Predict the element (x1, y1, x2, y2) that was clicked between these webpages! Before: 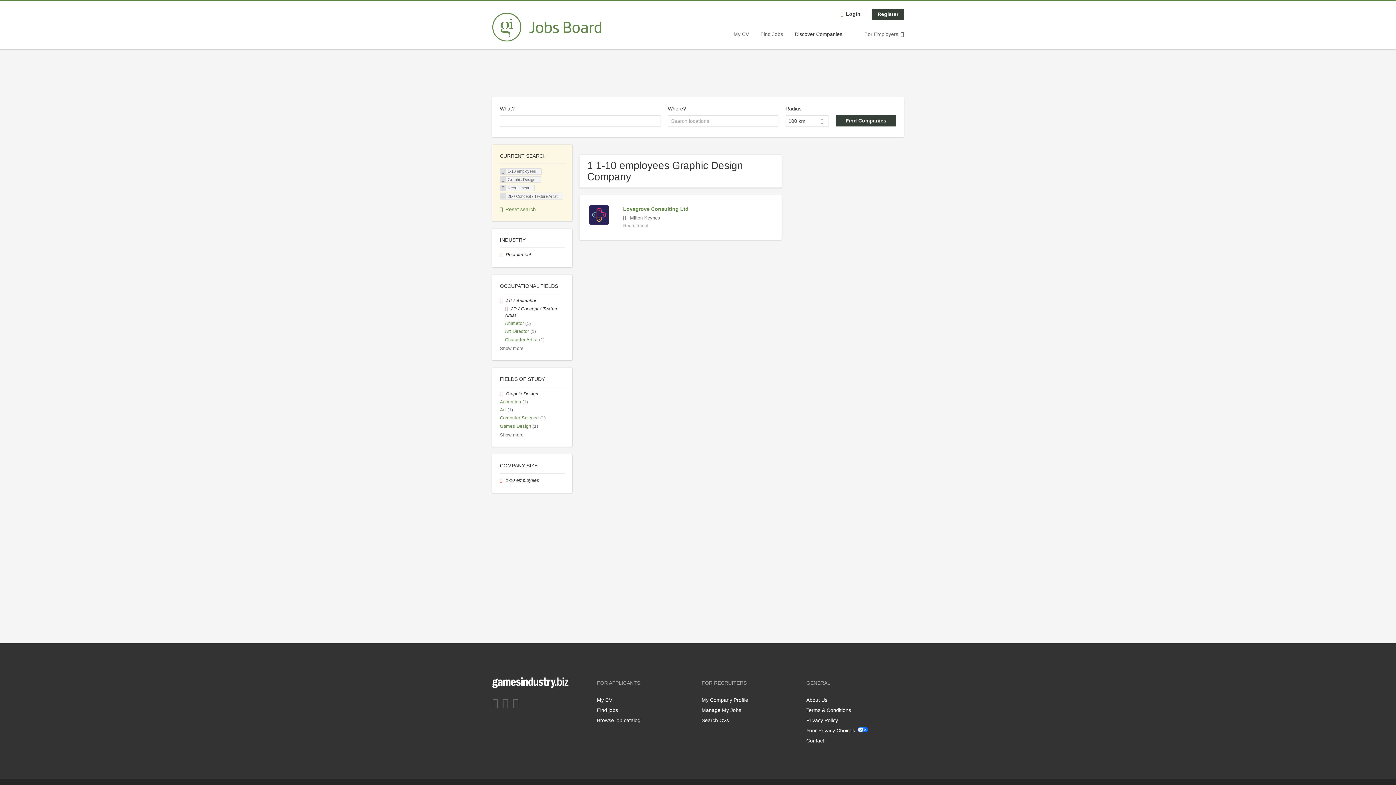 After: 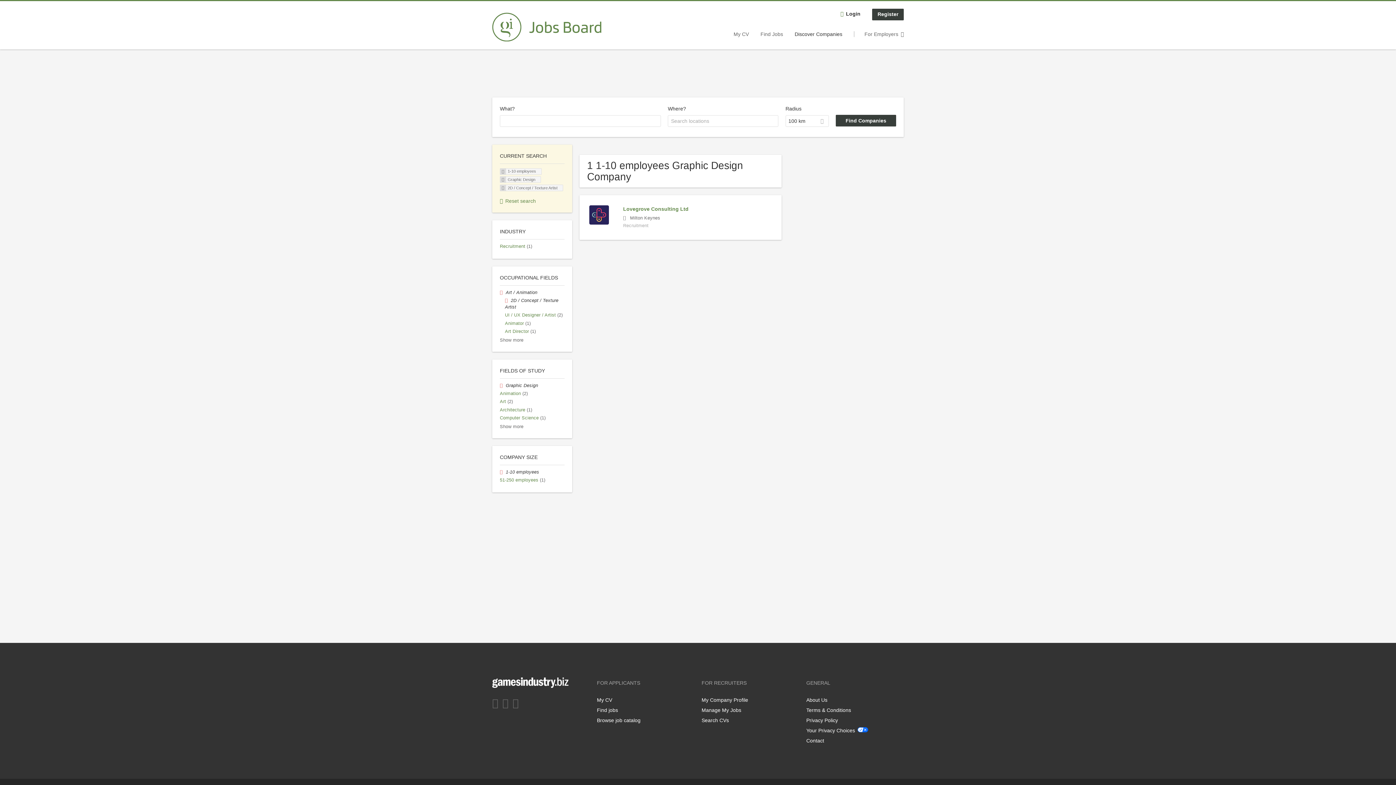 Action: bbox: (500, 252, 505, 257) label:  